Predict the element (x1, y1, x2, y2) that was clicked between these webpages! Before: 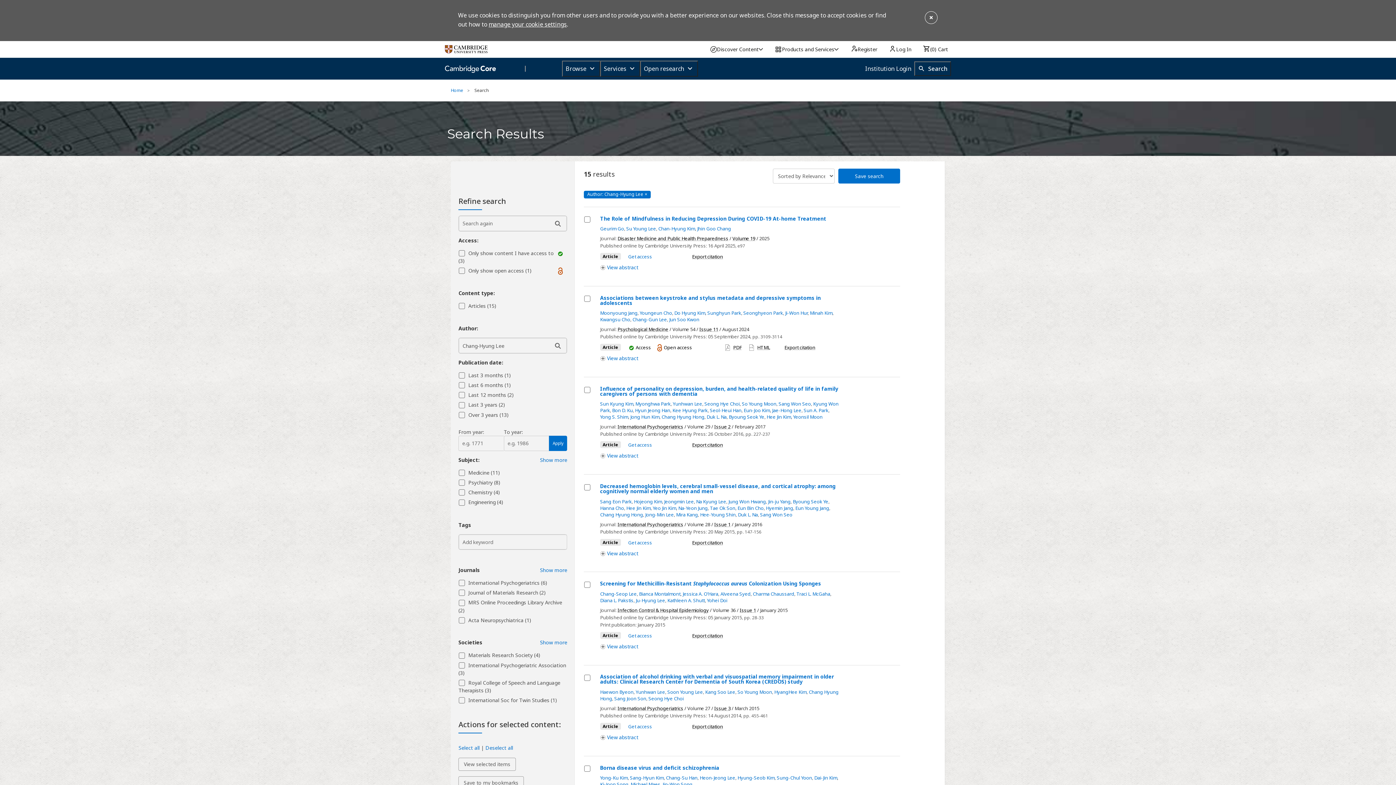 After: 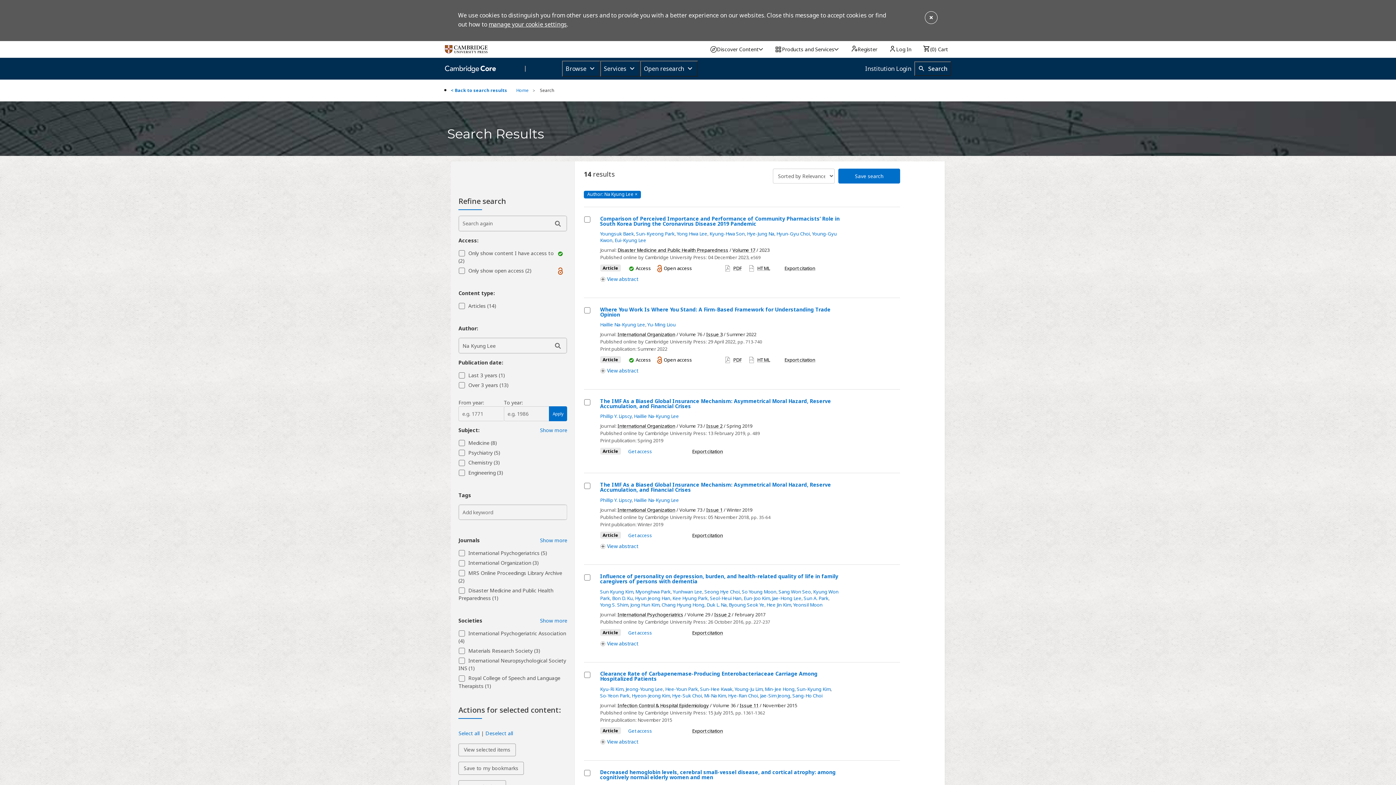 Action: bbox: (696, 498, 726, 504) label: Na Kyung Lee